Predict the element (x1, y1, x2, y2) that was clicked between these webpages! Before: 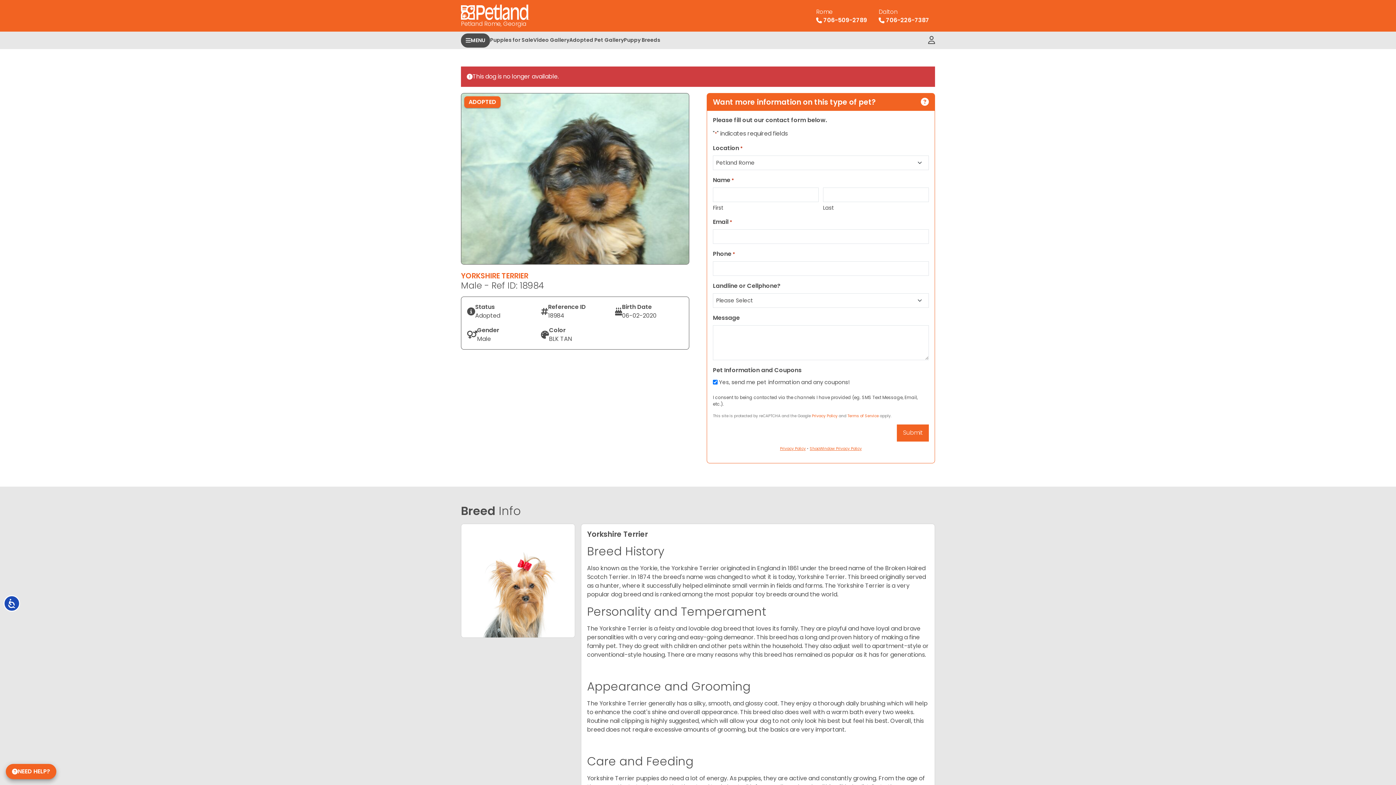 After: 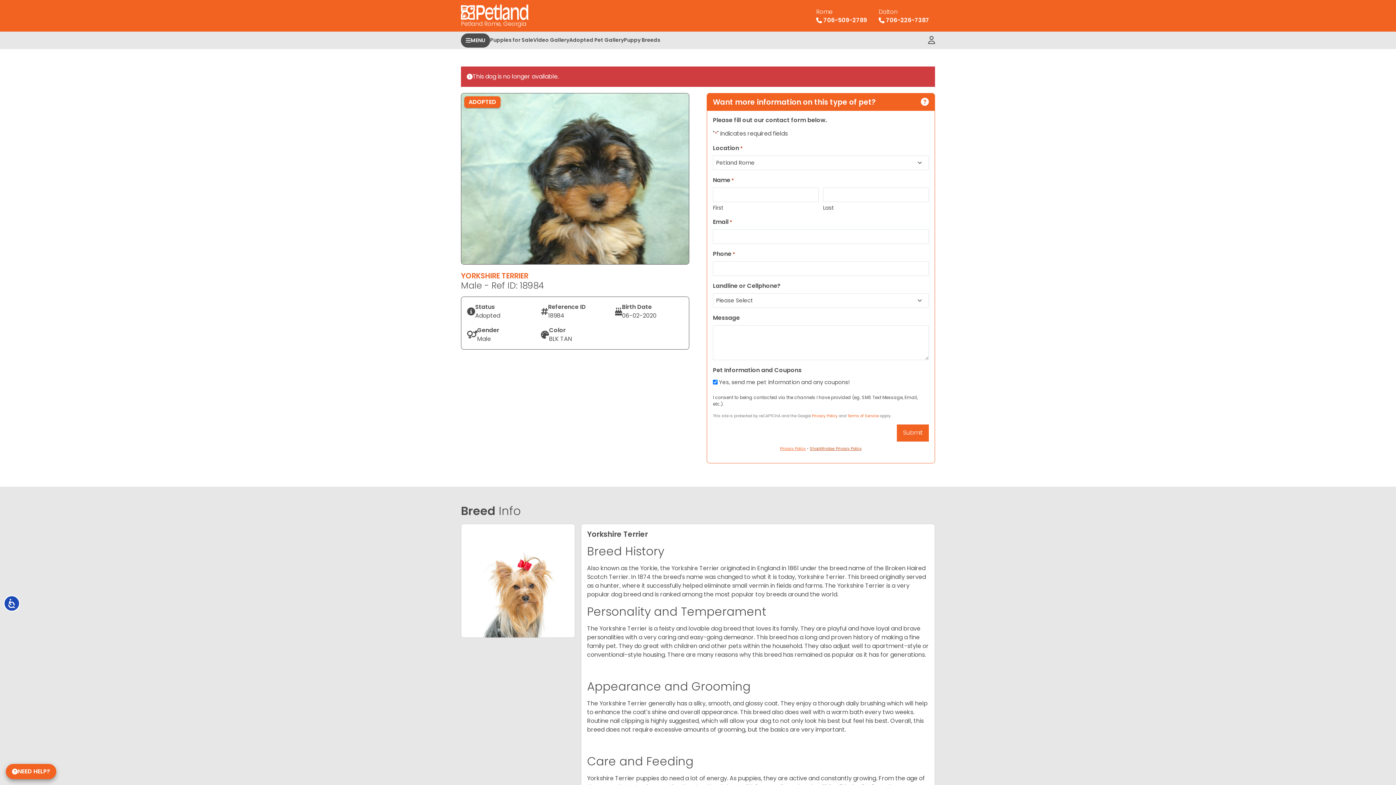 Action: label: ShopWindow Privacy Policy bbox: (810, 446, 862, 451)